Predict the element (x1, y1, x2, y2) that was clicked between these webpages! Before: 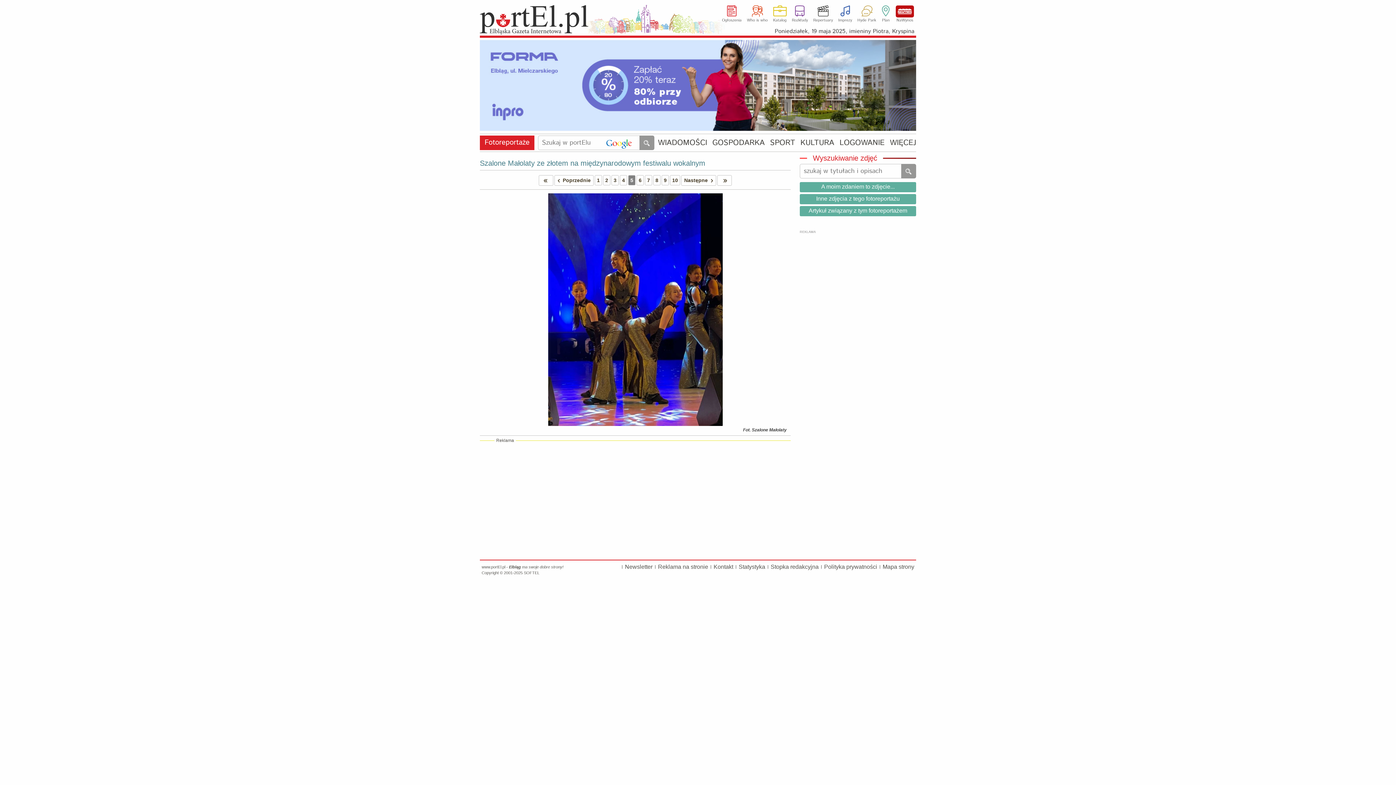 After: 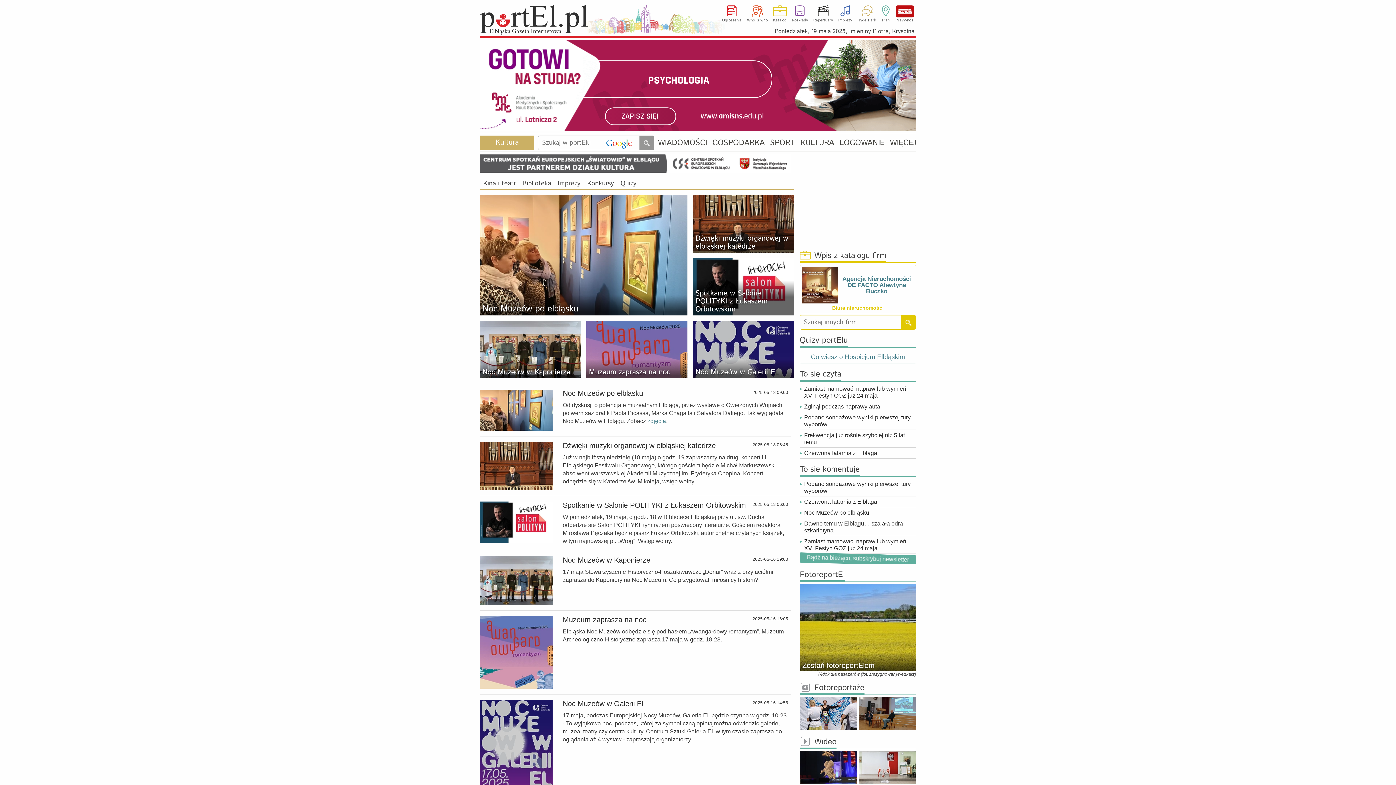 Action: bbox: (800, 140, 834, 145) label: KULTURA